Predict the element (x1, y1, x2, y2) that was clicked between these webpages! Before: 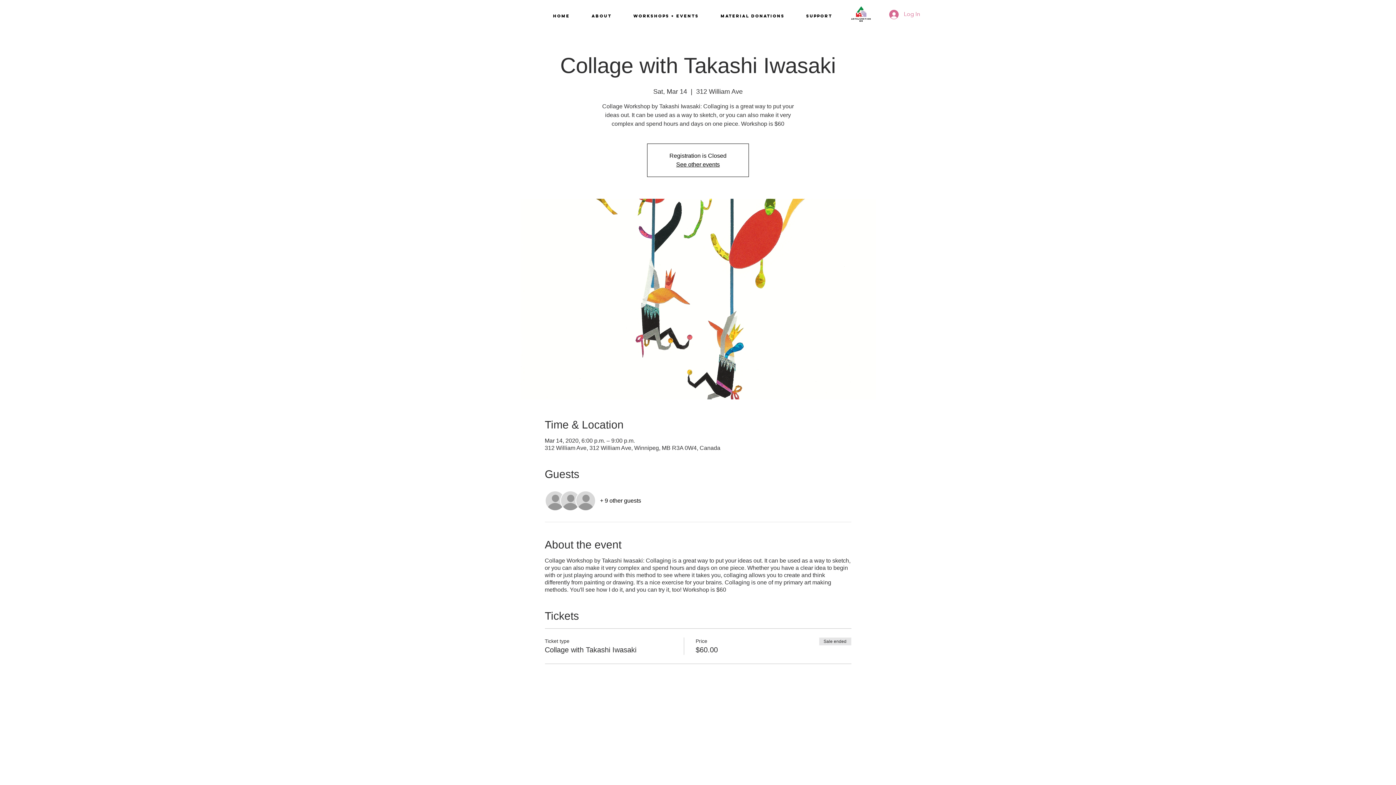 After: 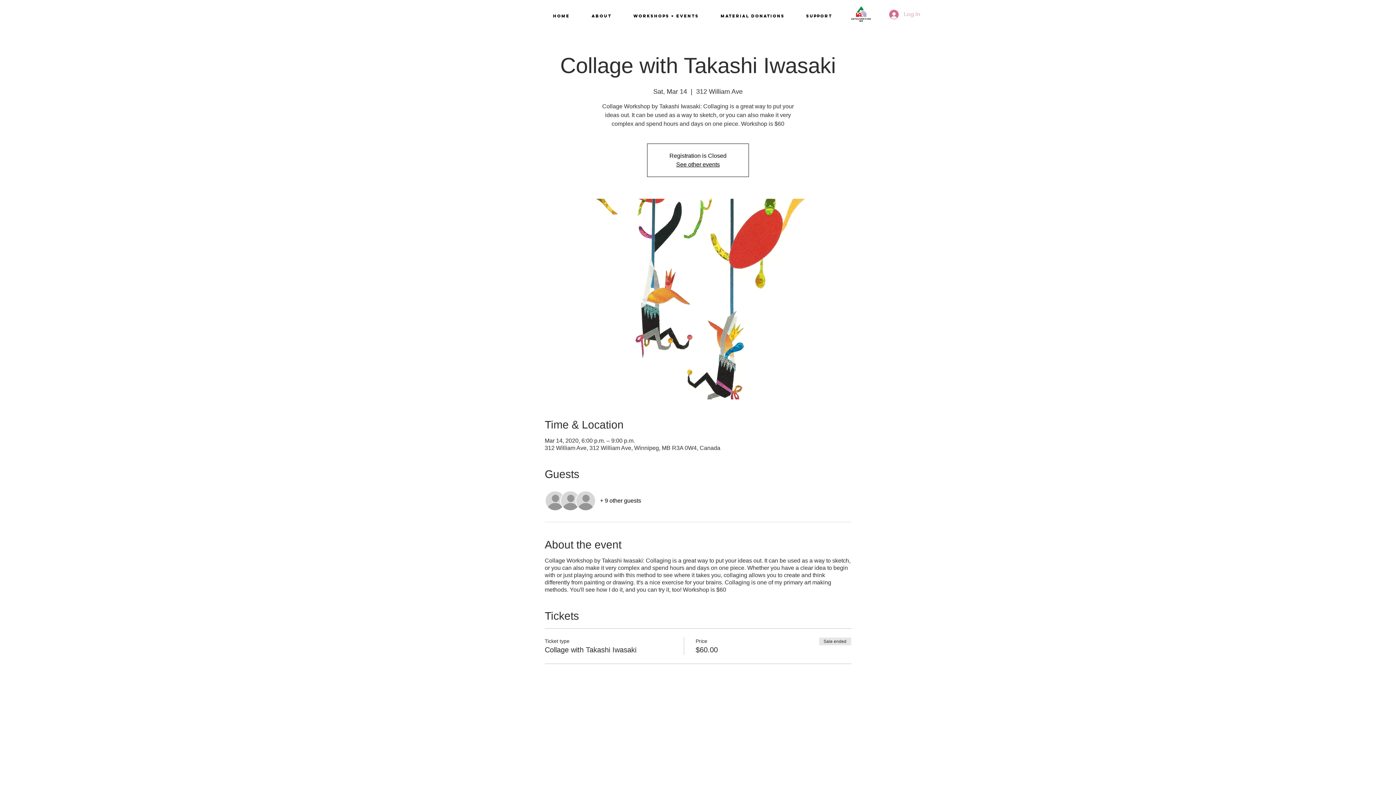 Action: bbox: (884, 7, 925, 21) label: Log In